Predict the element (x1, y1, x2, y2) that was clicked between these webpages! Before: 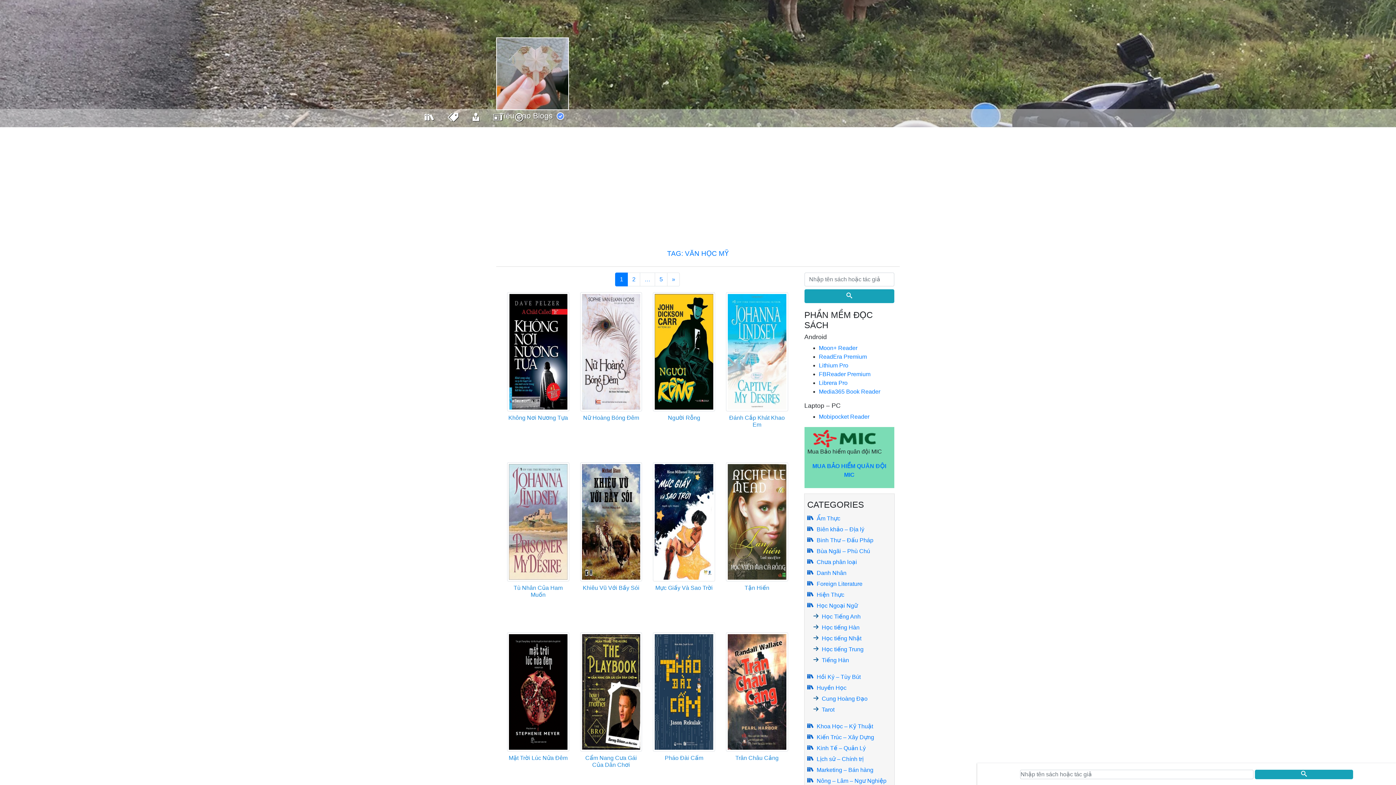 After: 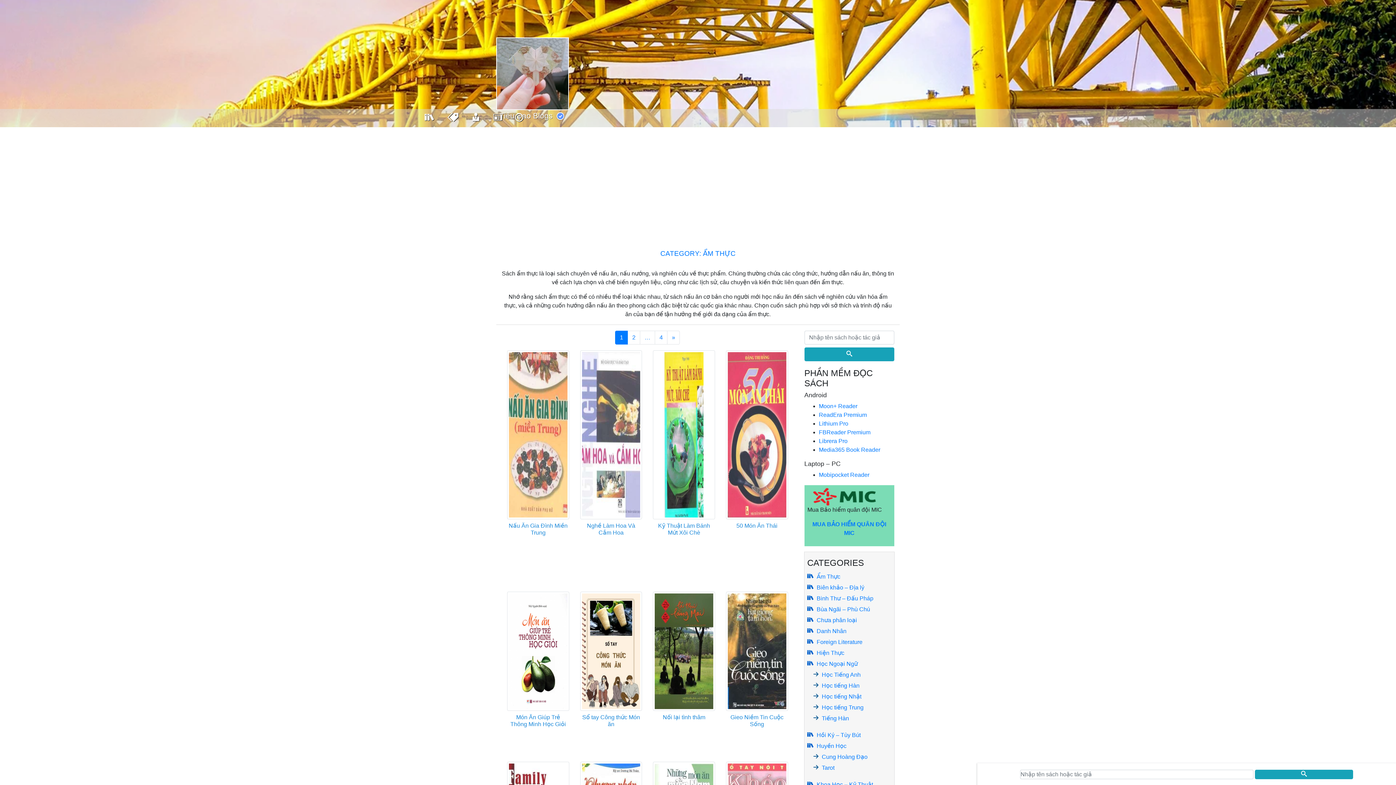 Action: bbox: (816, 515, 840, 521) label: Ẩm Thực